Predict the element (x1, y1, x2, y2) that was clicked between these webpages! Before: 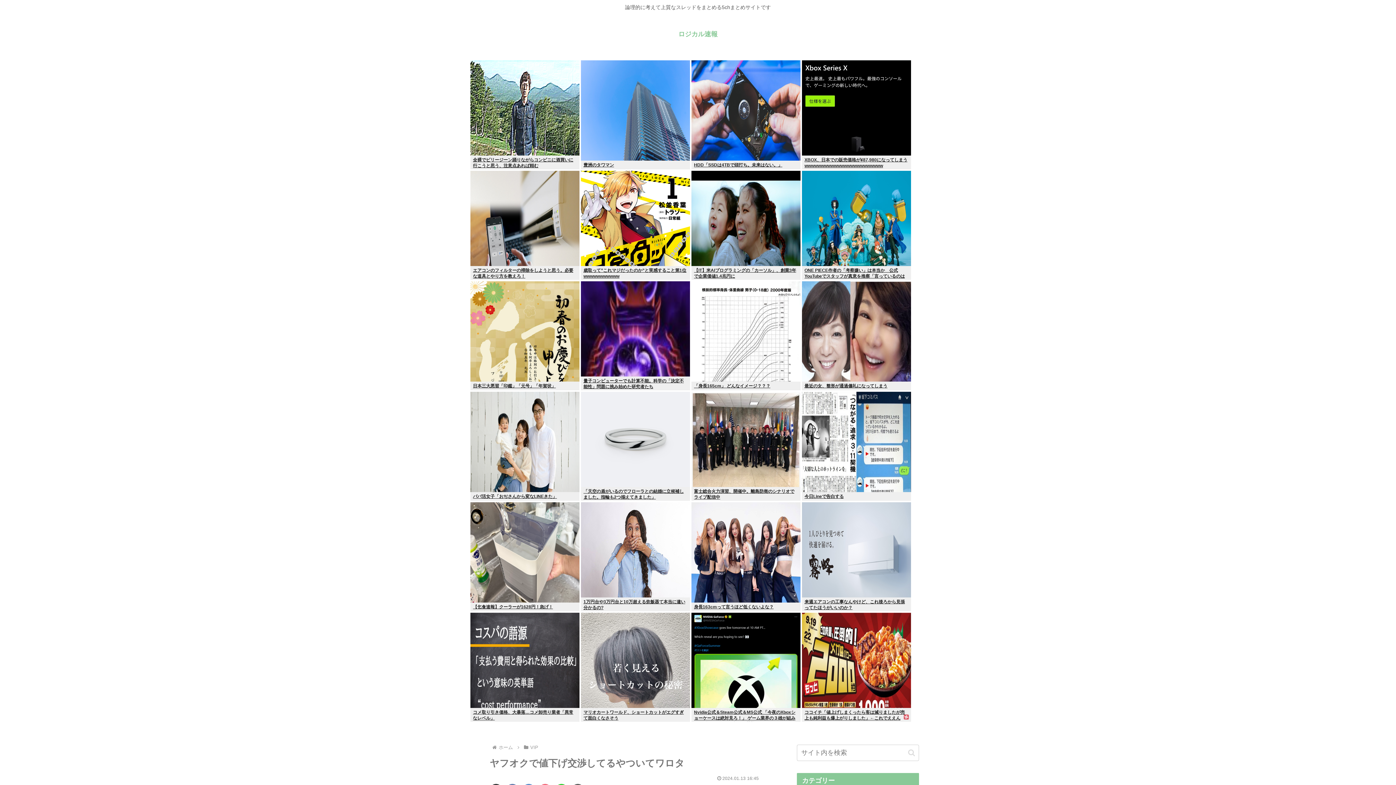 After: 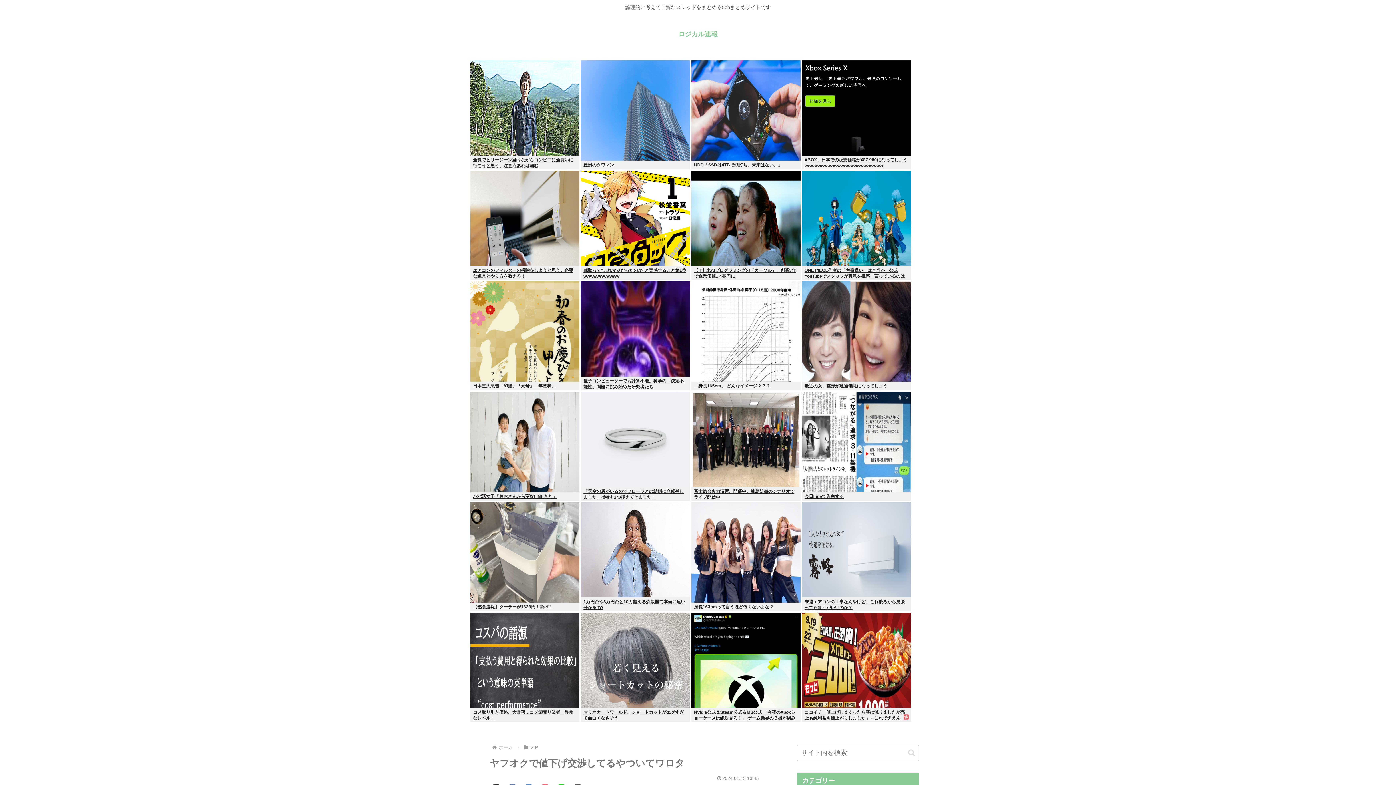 Action: bbox: (470, 391, 579, 501)